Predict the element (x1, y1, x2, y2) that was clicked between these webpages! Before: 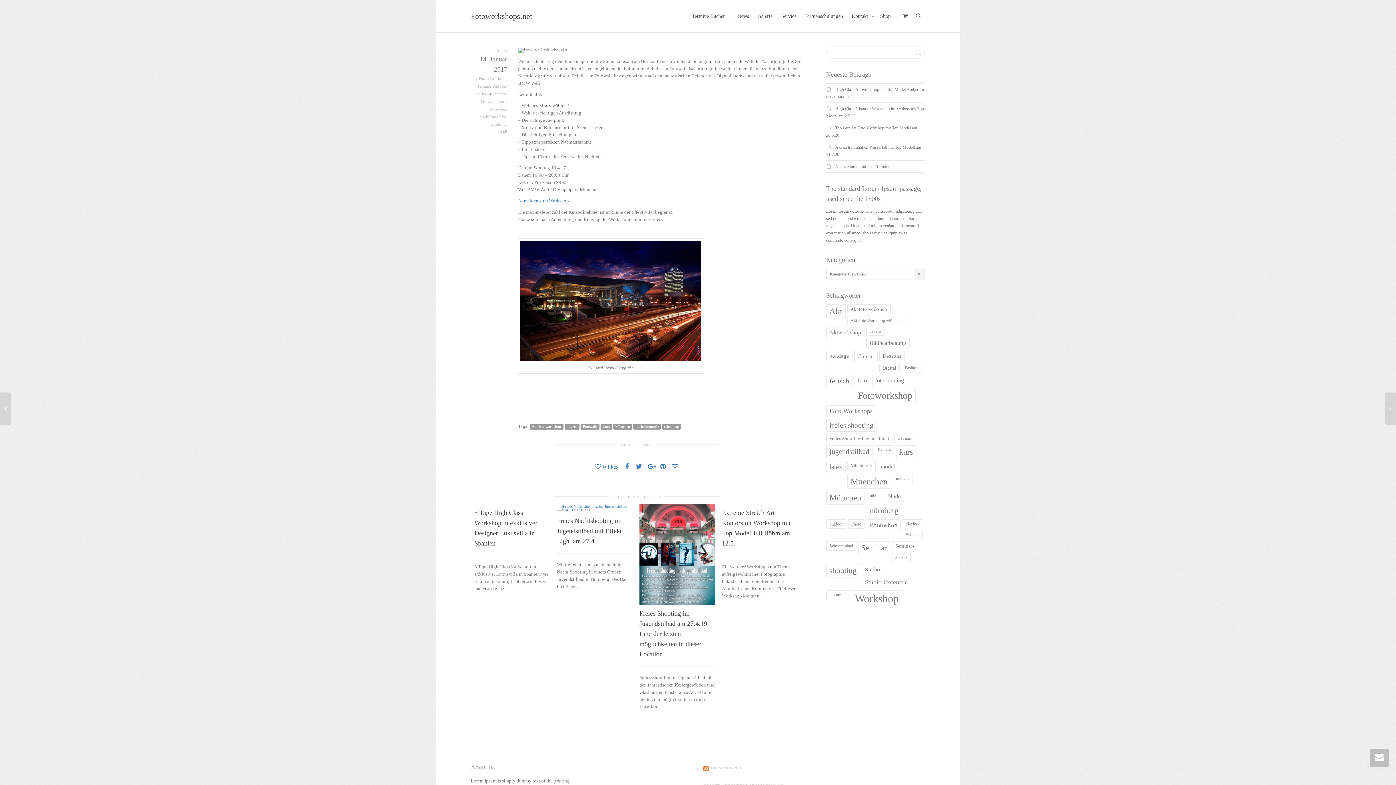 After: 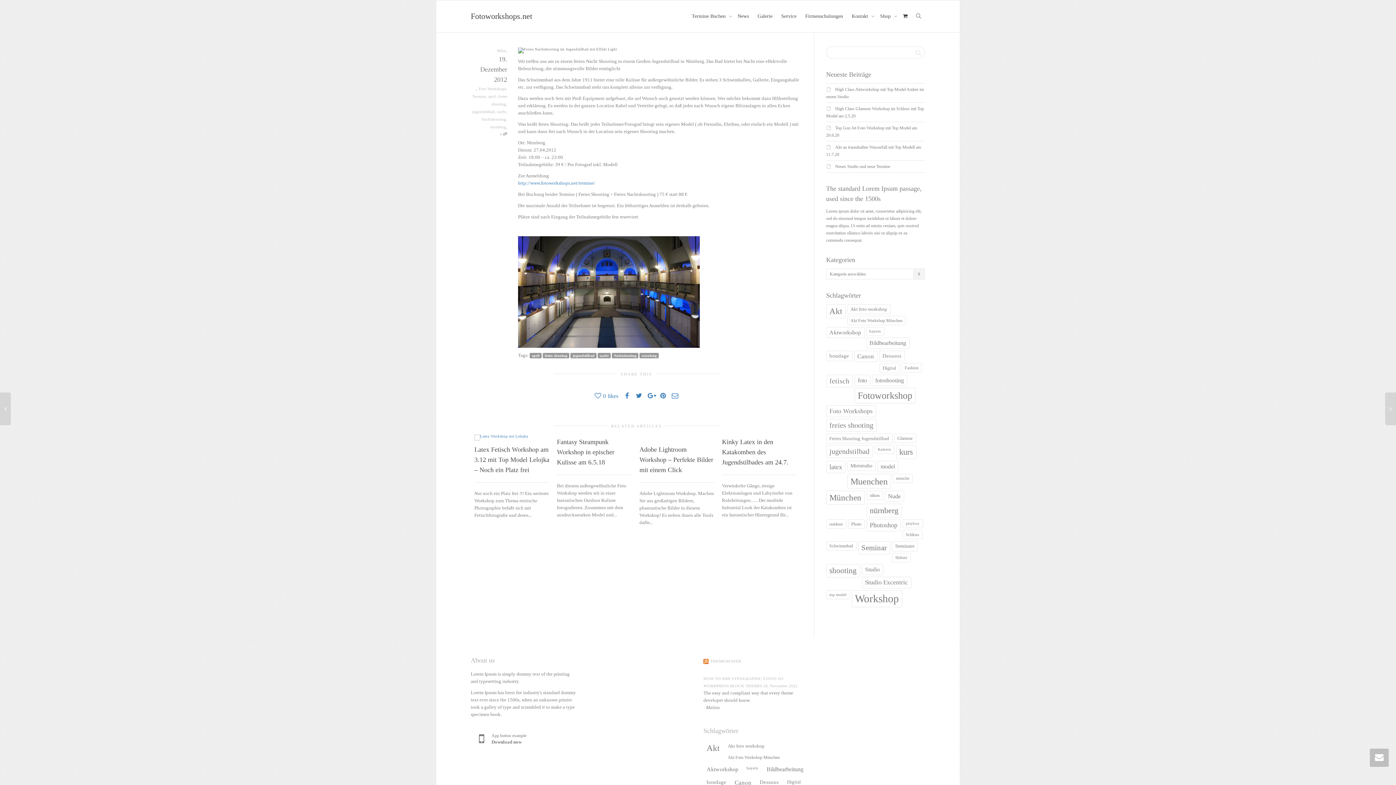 Action: label: Freies Nachtshooting im Jugendstilbad mit Effekt Light am 27.4 bbox: (557, 517, 621, 545)